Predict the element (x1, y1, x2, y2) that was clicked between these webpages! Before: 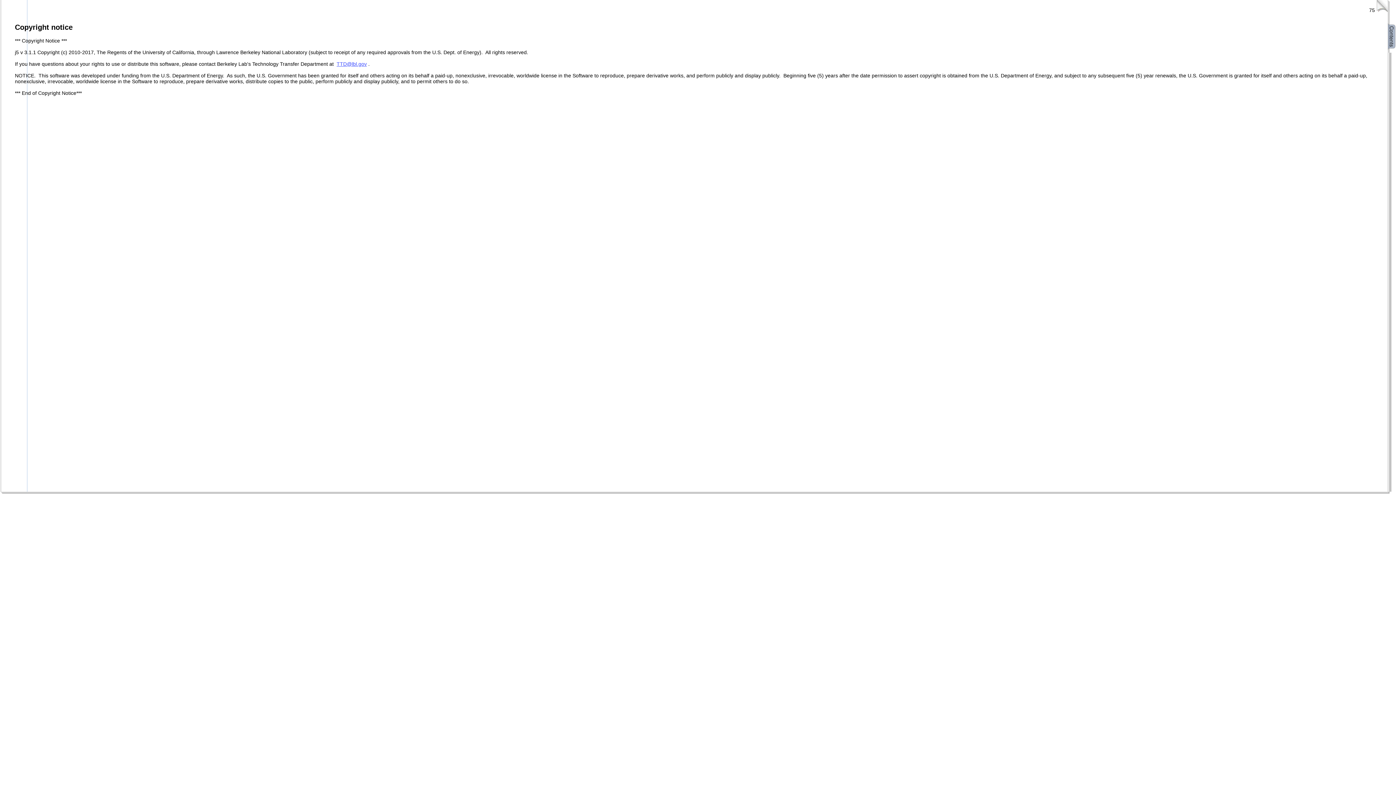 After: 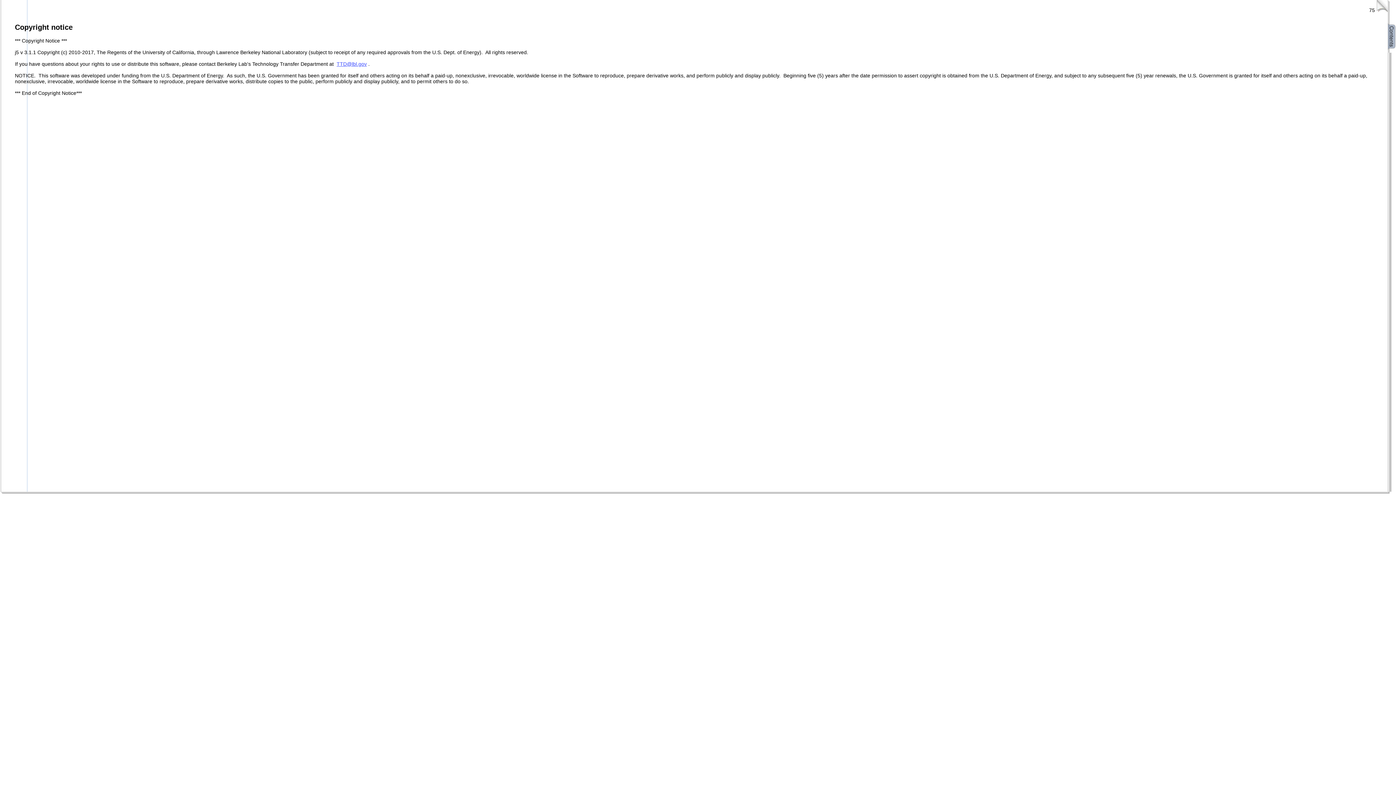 Action: label: TTD@lbl.gov bbox: (336, 61, 366, 66)